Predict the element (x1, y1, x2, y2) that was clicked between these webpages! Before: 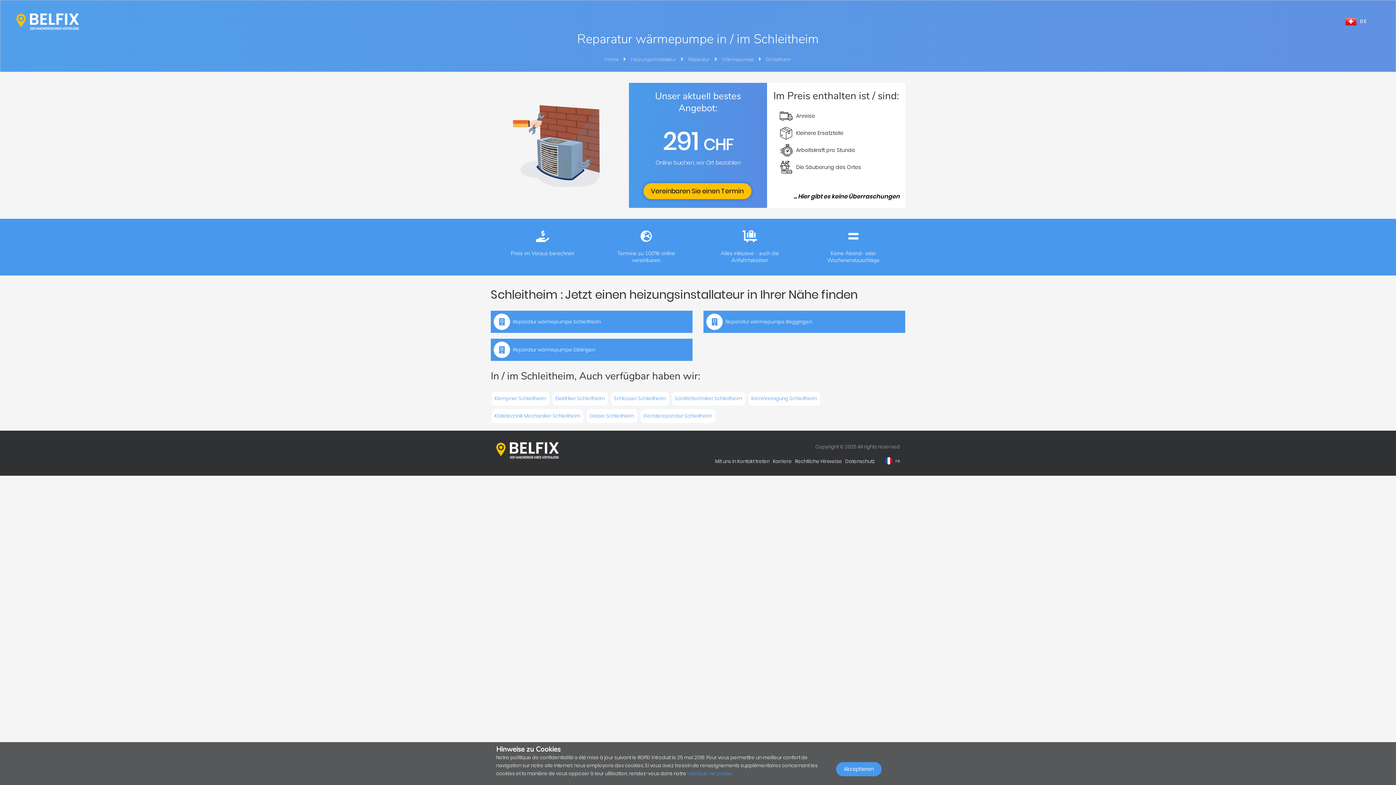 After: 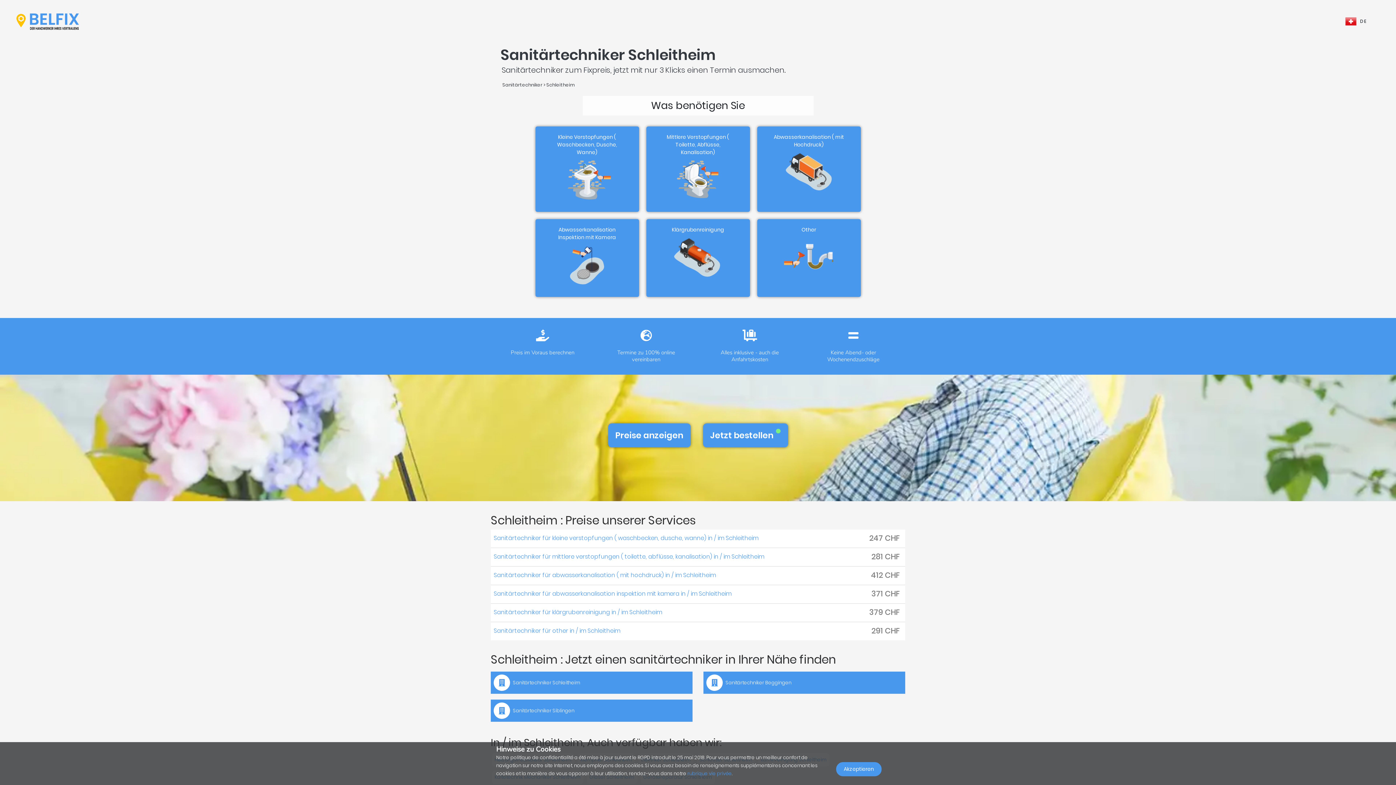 Action: bbox: (672, 392, 745, 405) label: Sanitärtechniker Schleitheim